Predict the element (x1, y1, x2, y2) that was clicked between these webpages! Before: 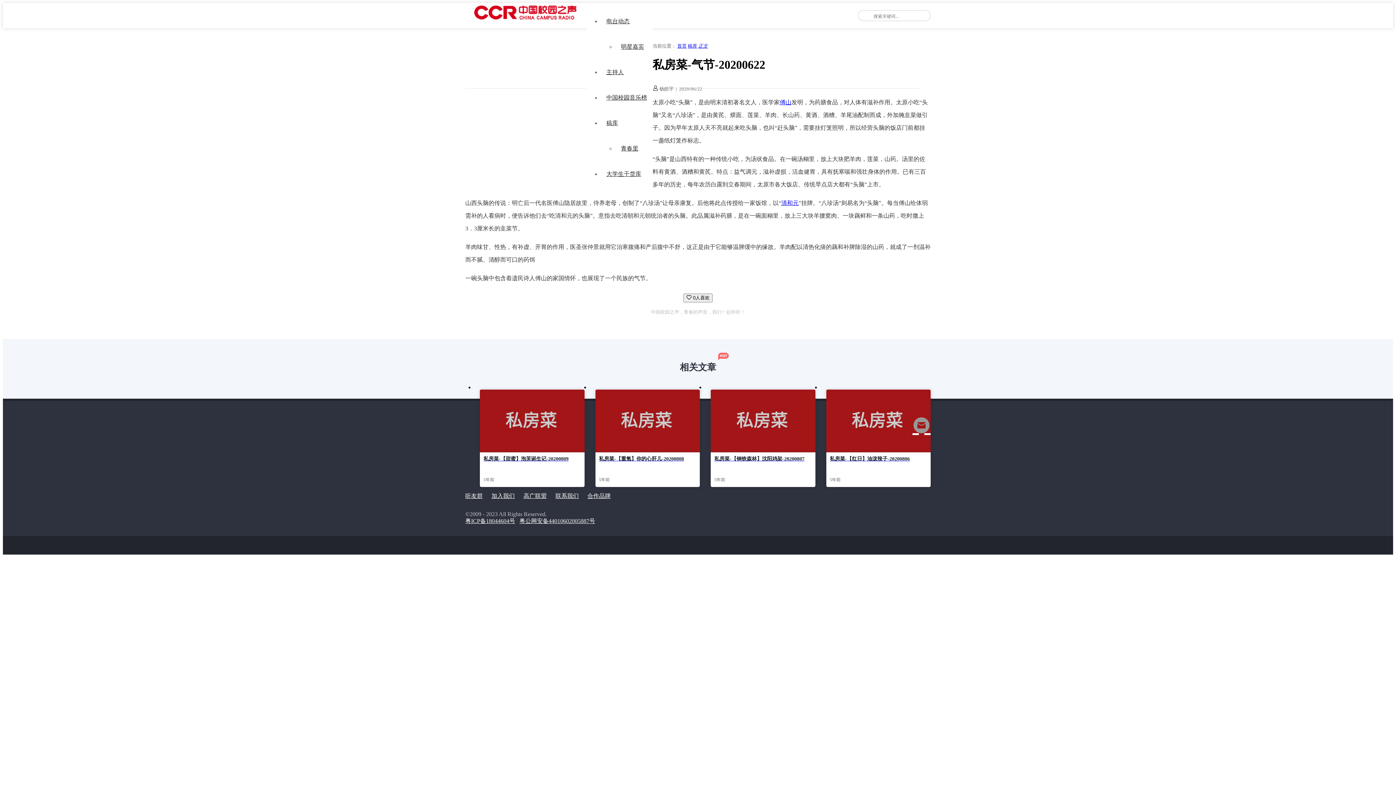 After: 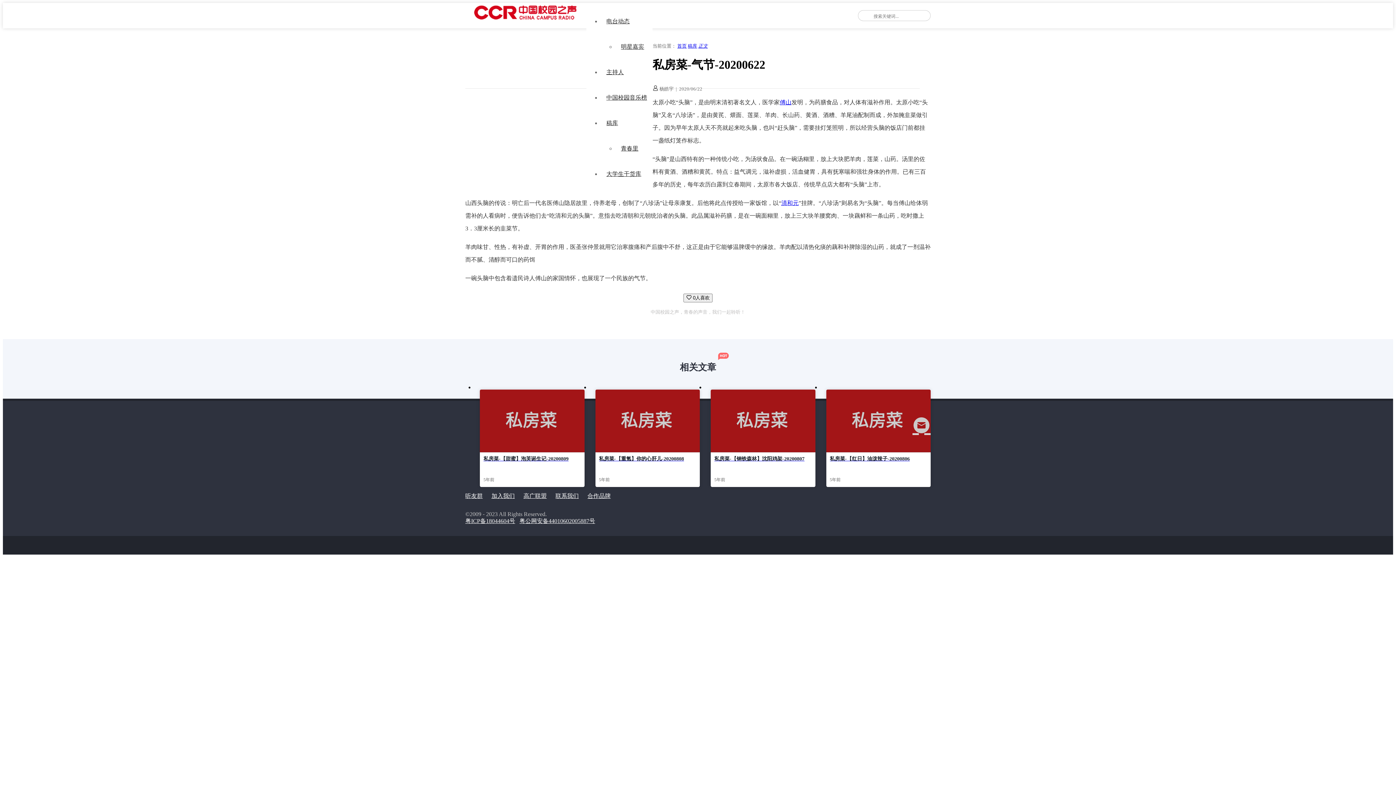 Action: bbox: (912, 427, 930, 433)